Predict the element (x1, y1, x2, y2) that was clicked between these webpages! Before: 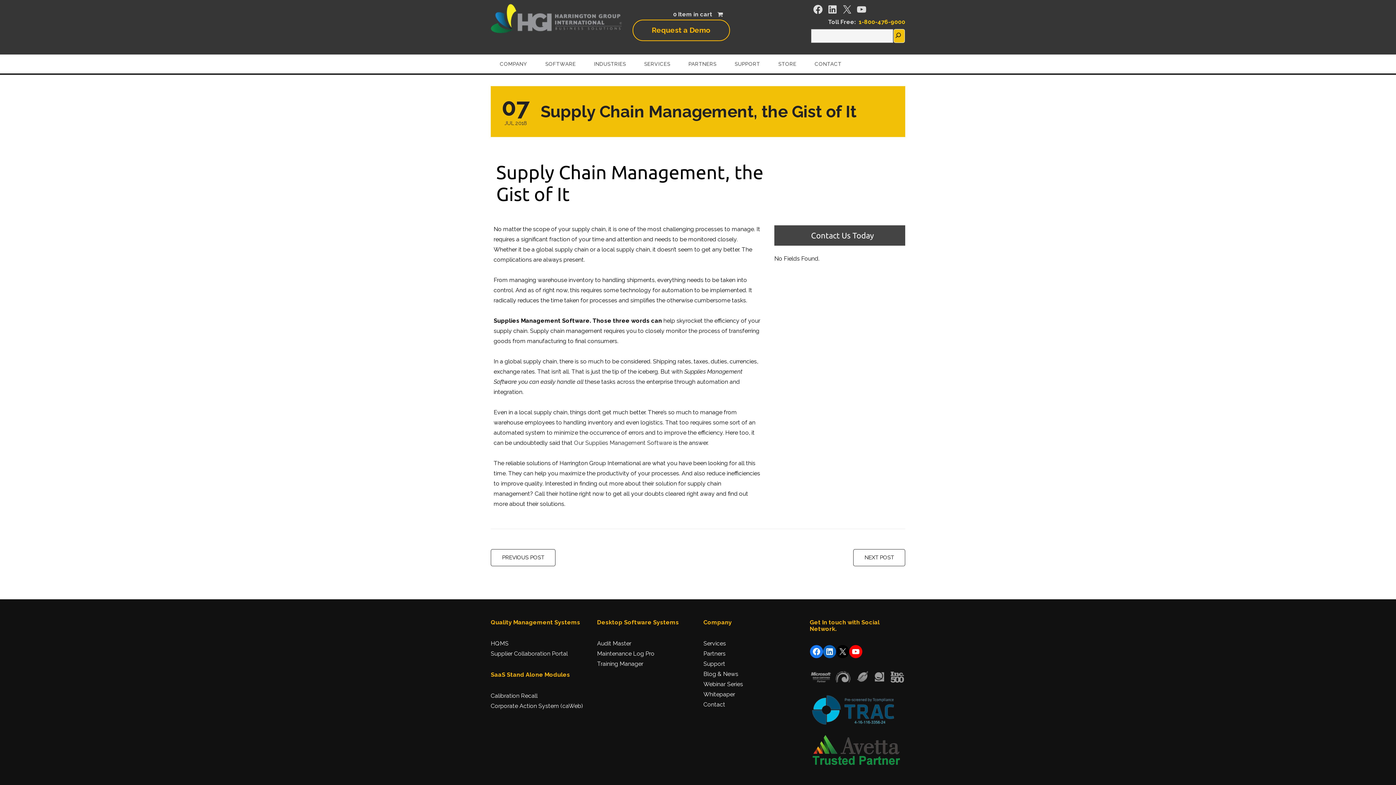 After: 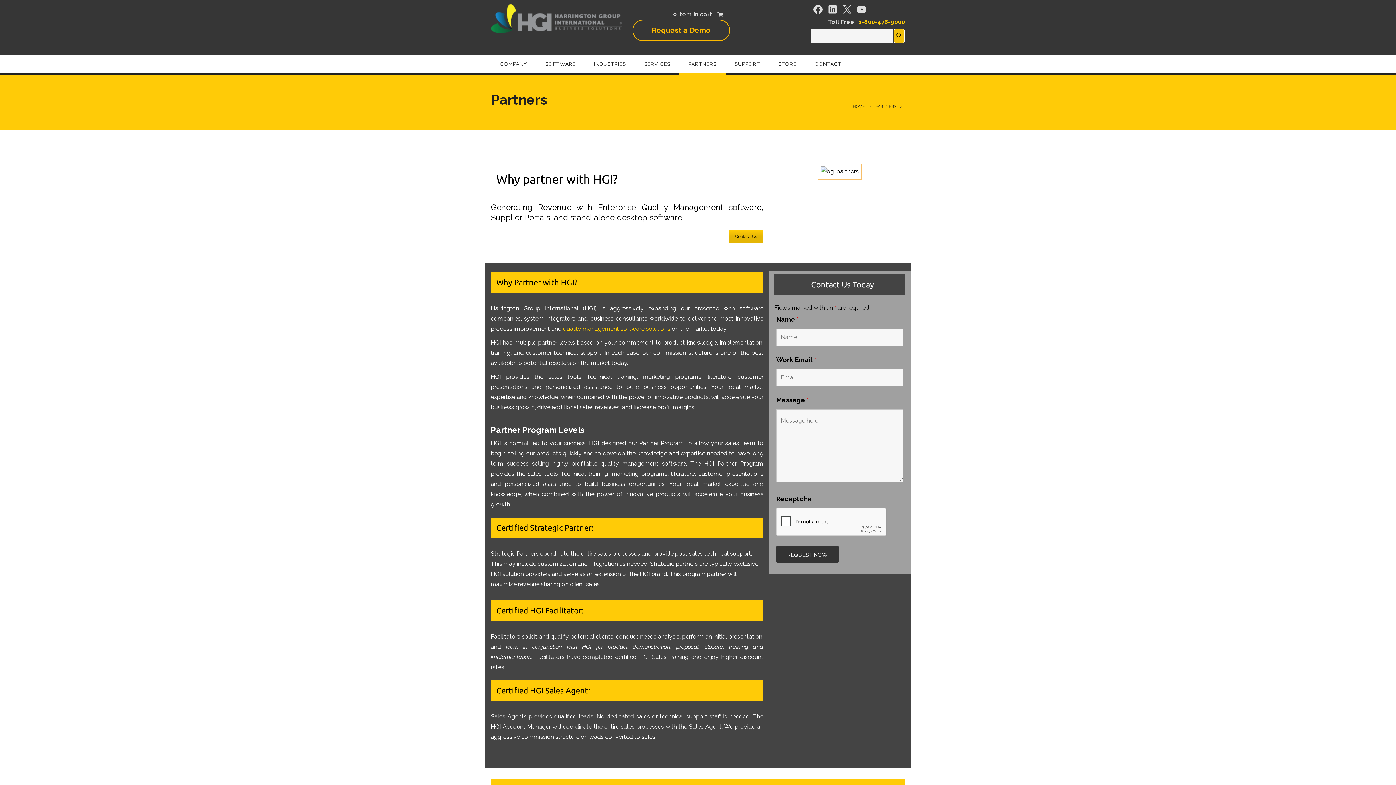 Action: label: PARTNERS bbox: (679, 54, 725, 73)